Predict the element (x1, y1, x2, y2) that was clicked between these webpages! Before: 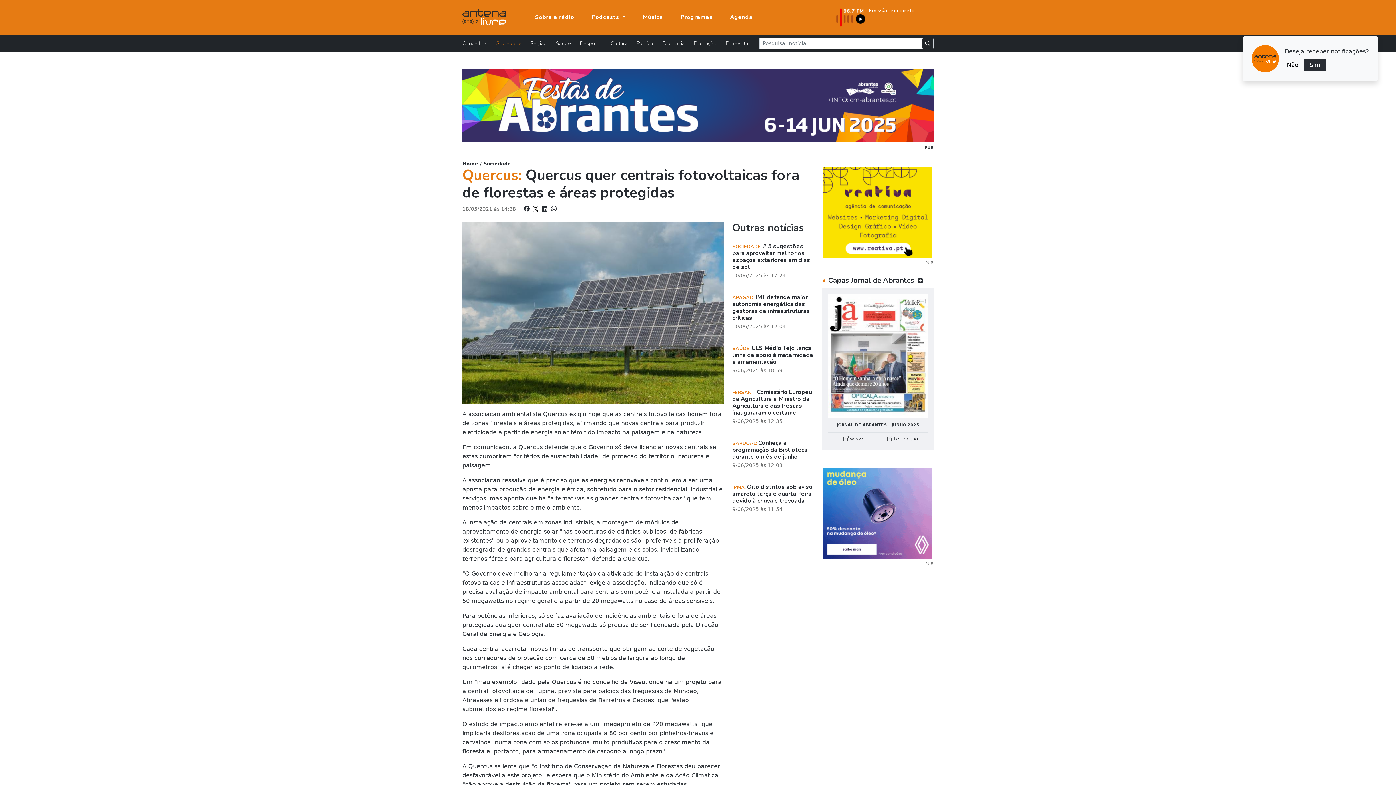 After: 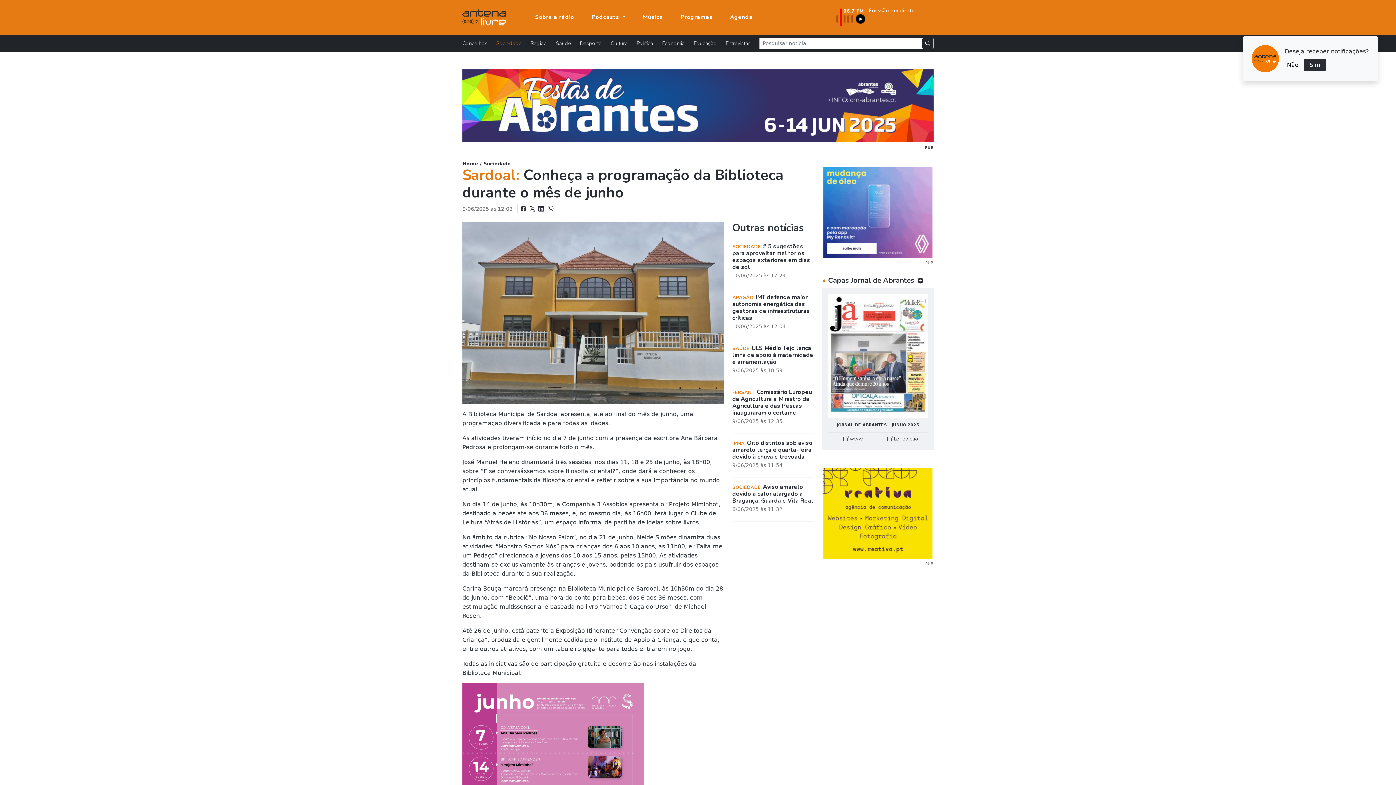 Action: bbox: (732, 440, 813, 469) label: SARDOAL: Conheça a programação da Biblioteca durante o mês de junho

9/06/2025 às 12:03